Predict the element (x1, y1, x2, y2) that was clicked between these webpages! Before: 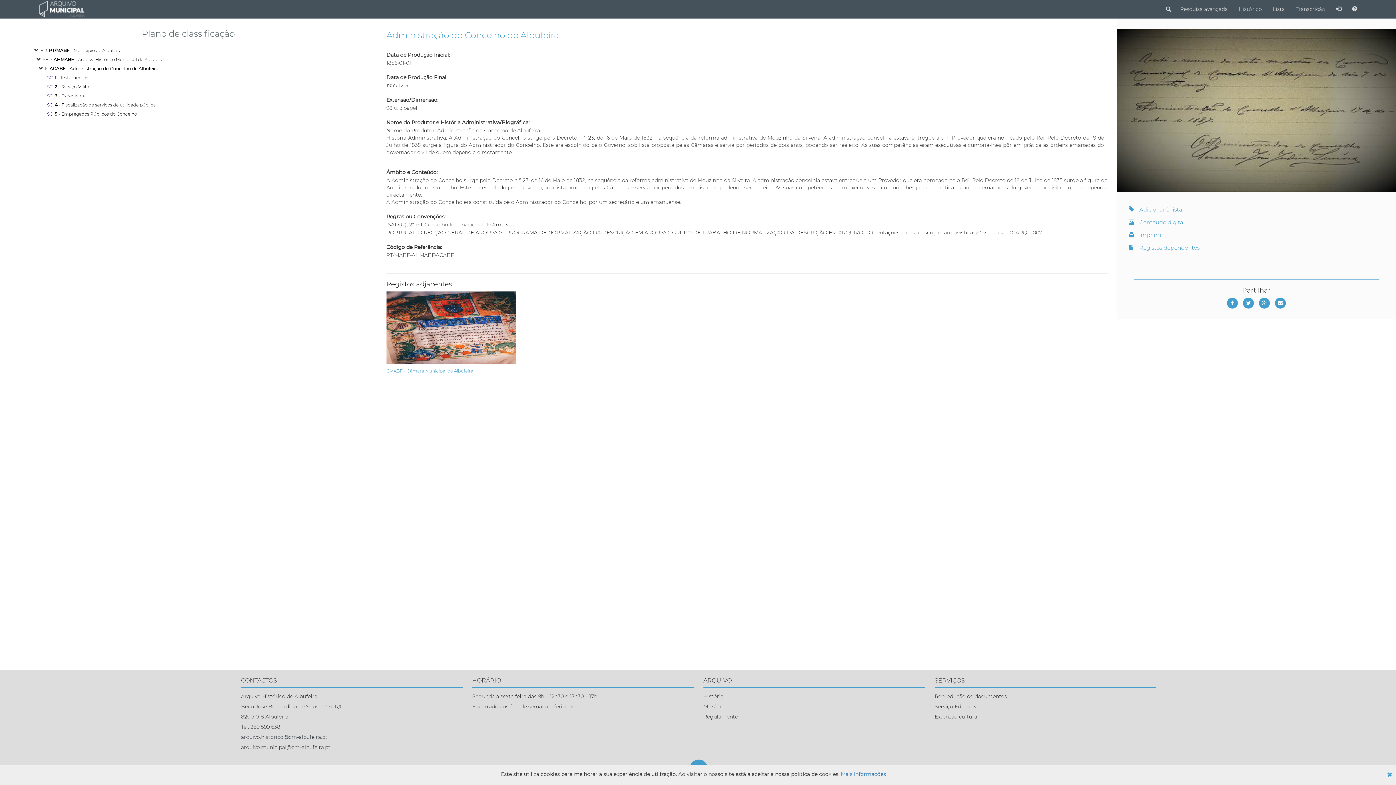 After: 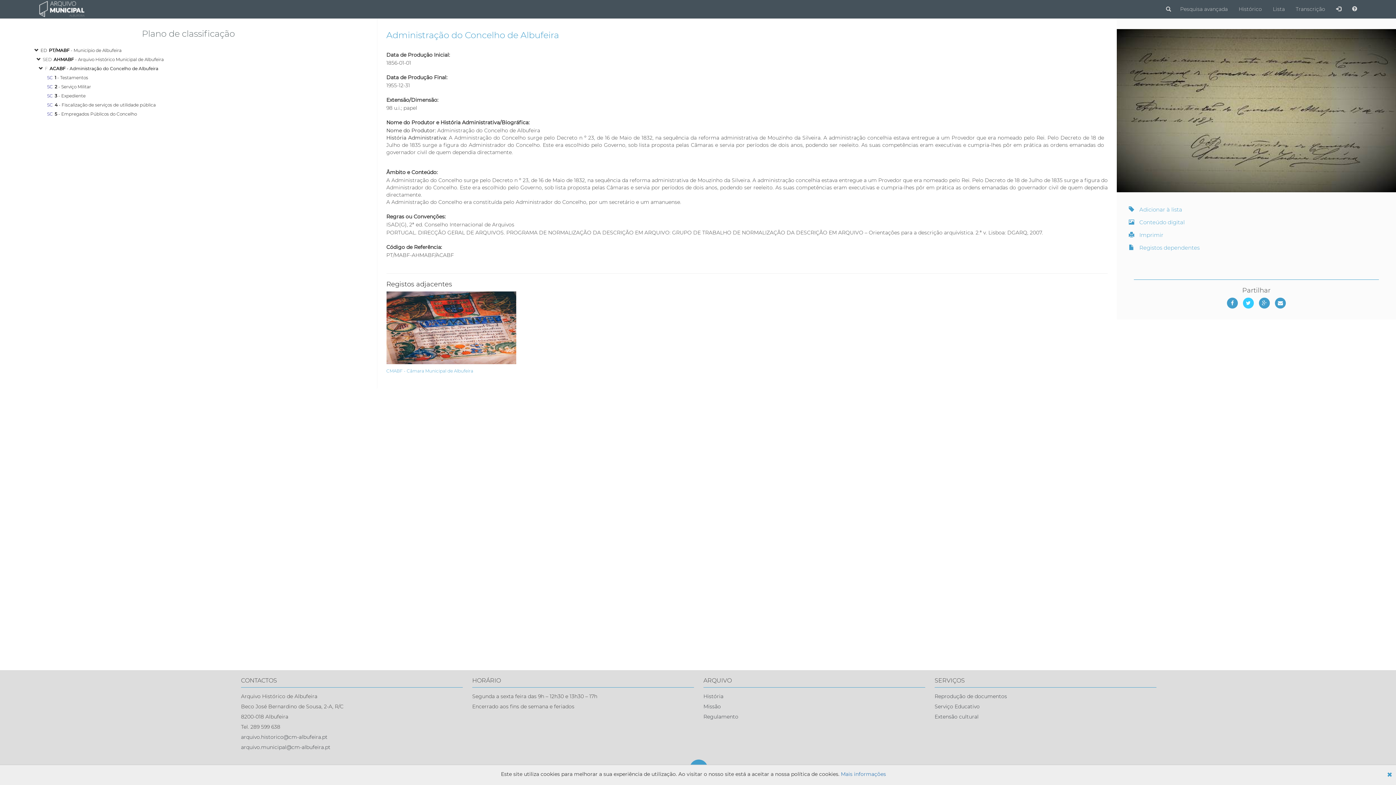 Action: bbox: (1243, 297, 1254, 308)